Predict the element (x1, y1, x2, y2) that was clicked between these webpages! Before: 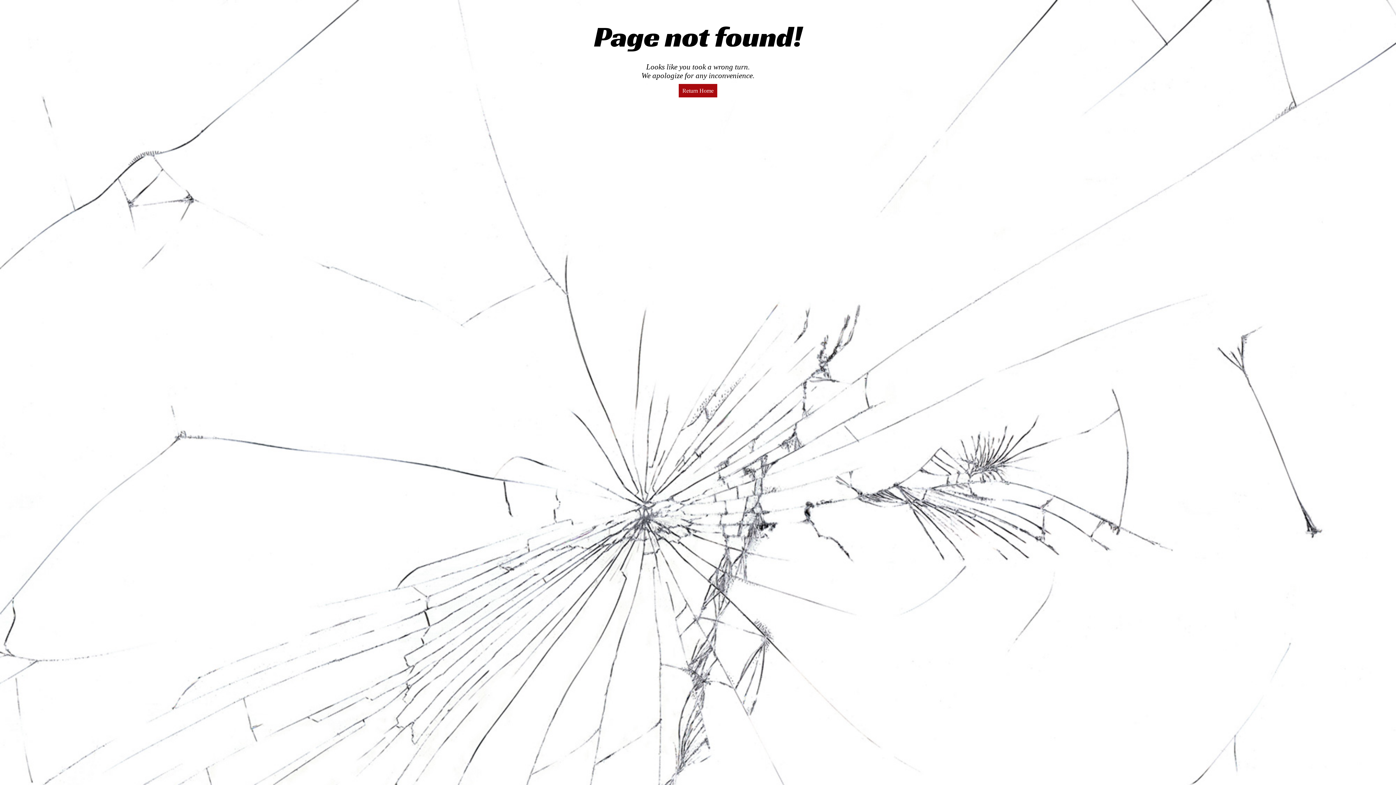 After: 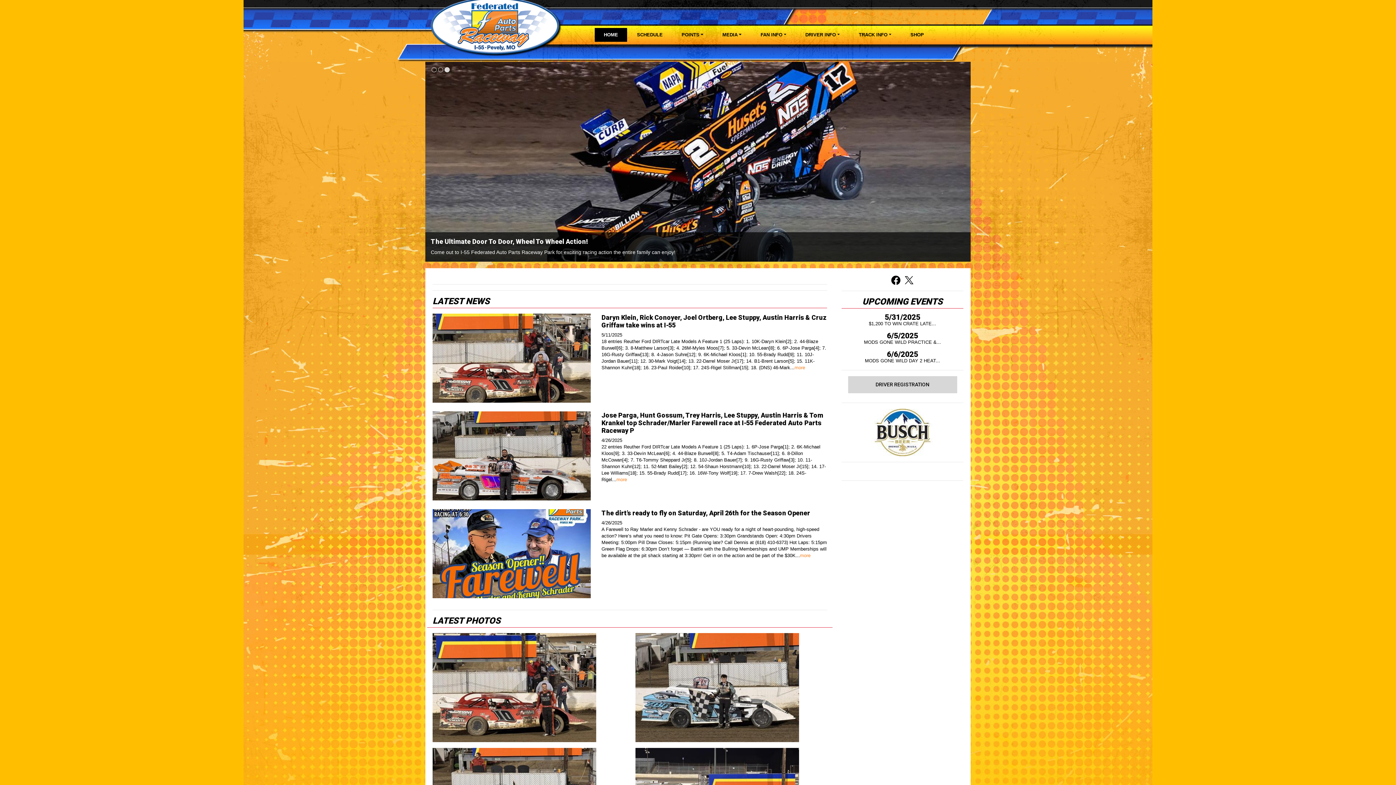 Action: label: Return Home bbox: (678, 83, 717, 97)